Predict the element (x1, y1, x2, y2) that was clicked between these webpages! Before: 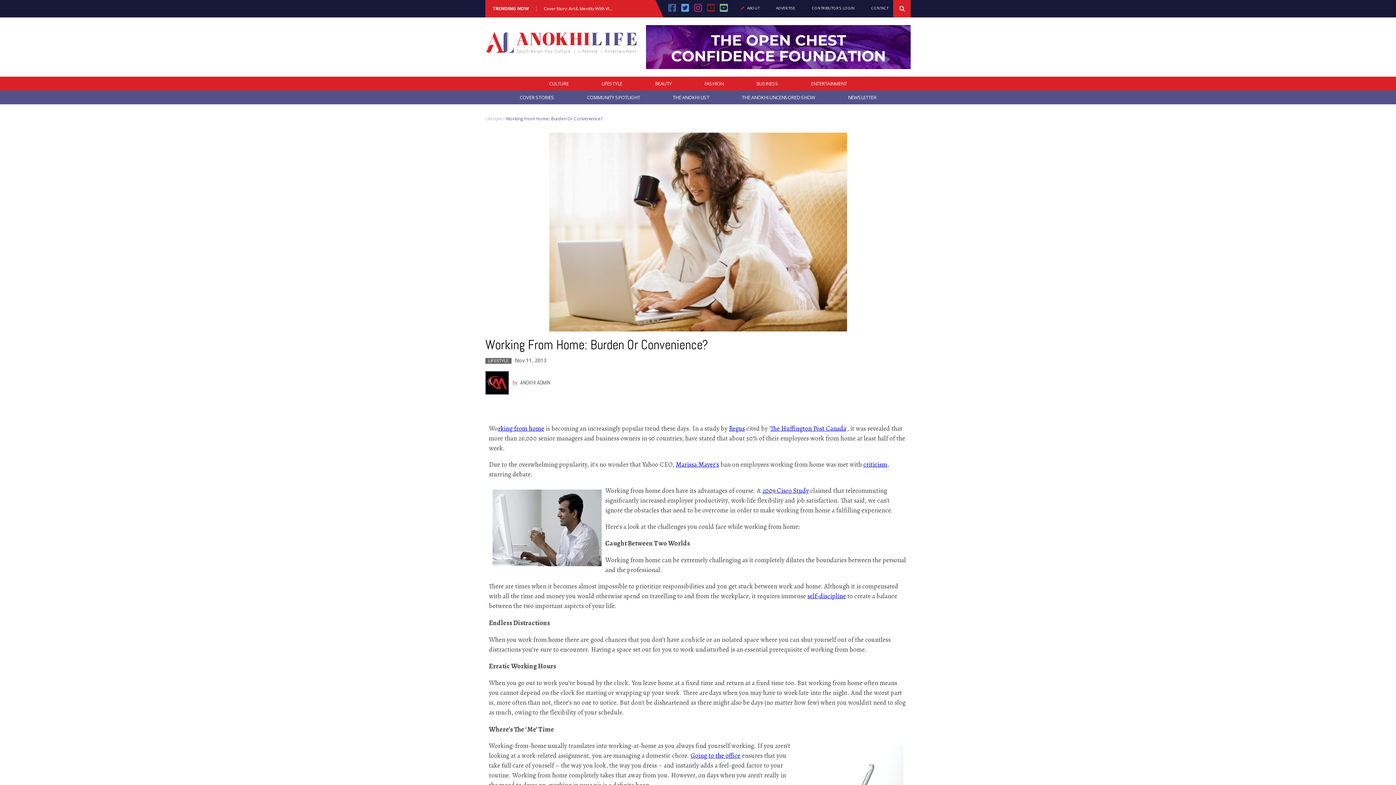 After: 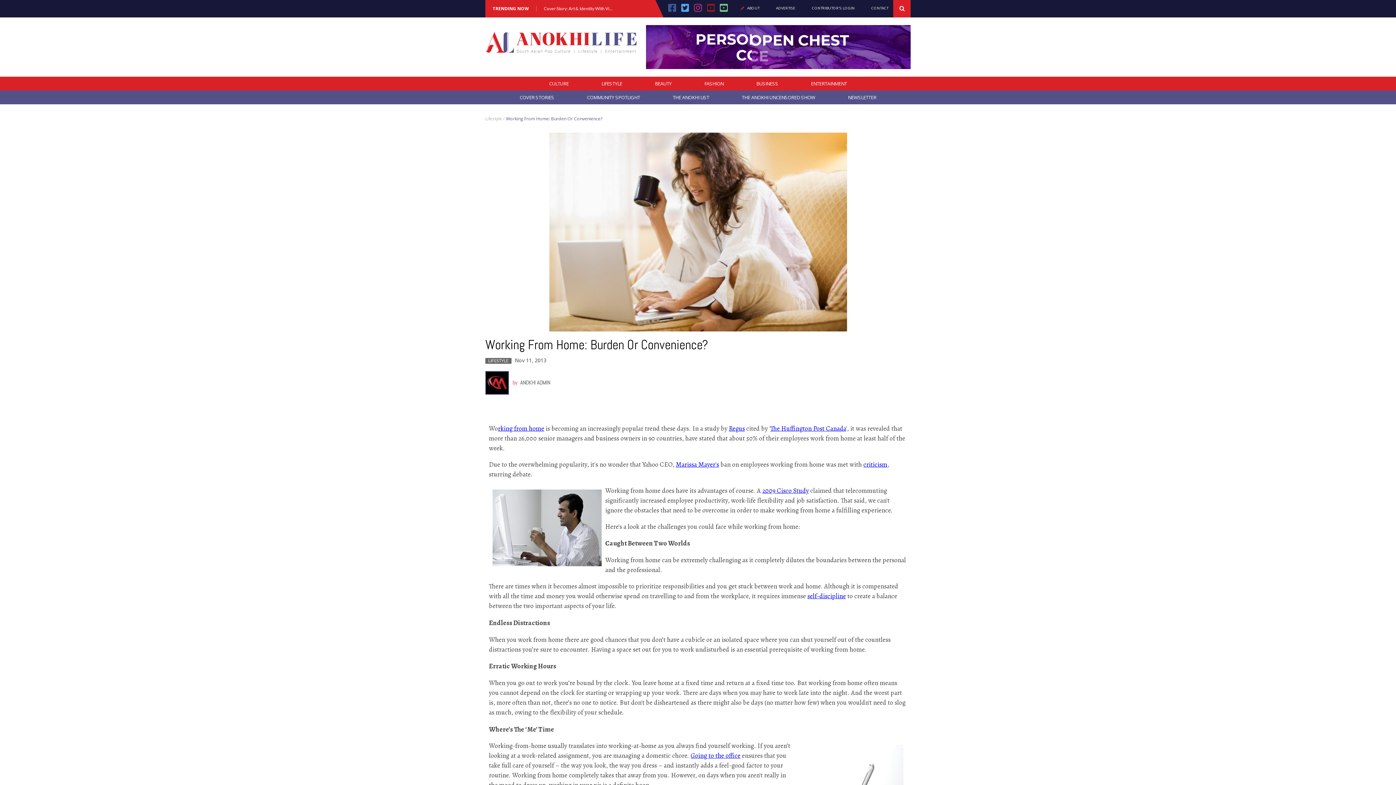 Action: bbox: (681, 6, 689, 14)